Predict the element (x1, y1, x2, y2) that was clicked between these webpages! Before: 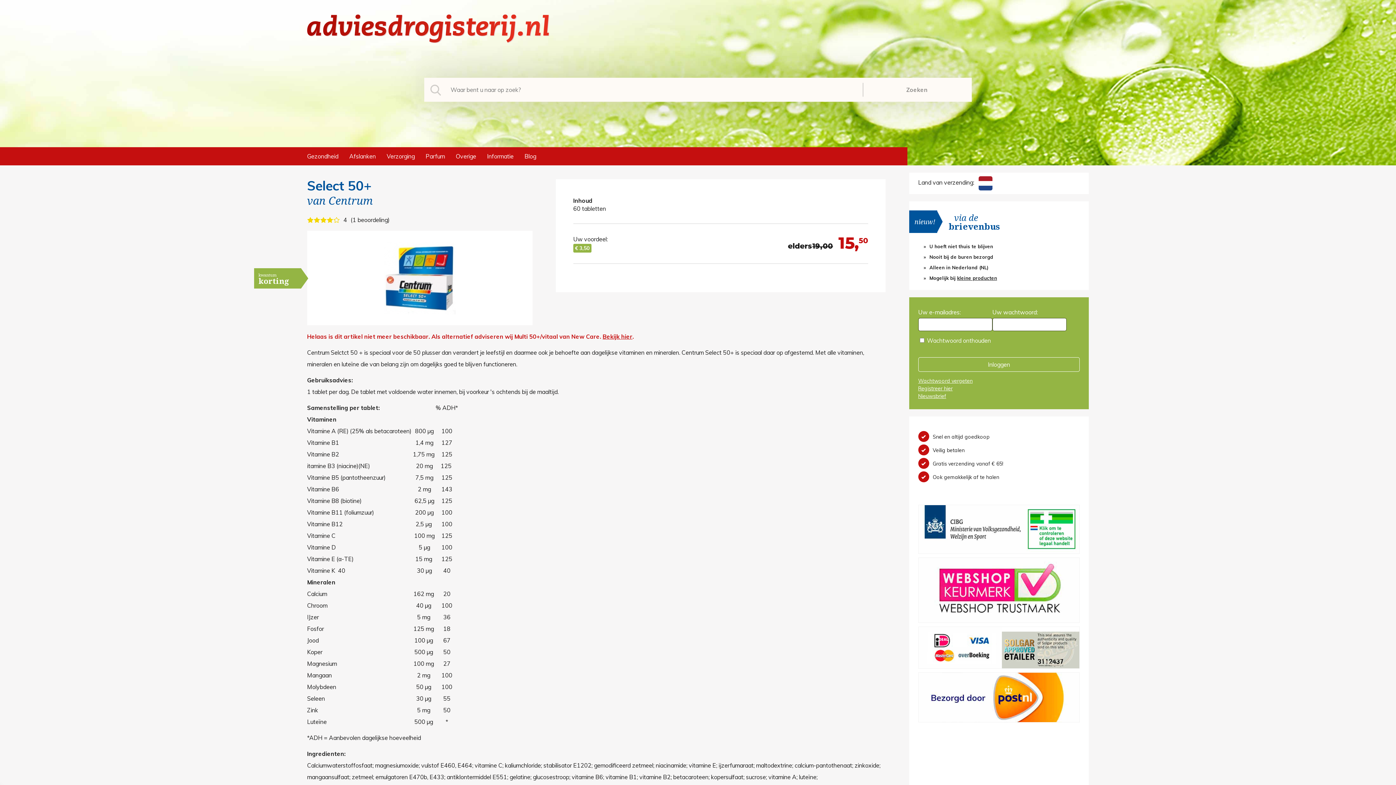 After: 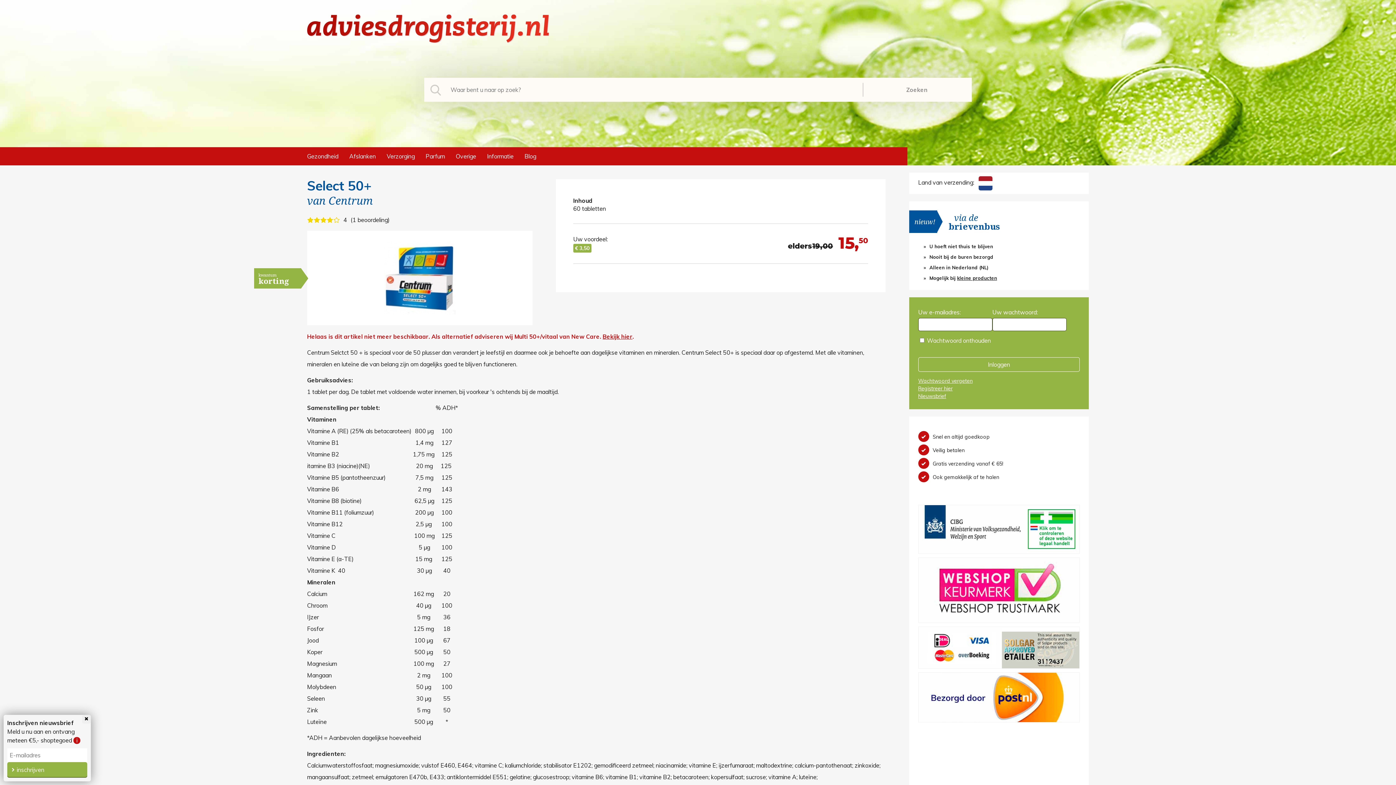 Action: bbox: (918, 616, 1079, 624)